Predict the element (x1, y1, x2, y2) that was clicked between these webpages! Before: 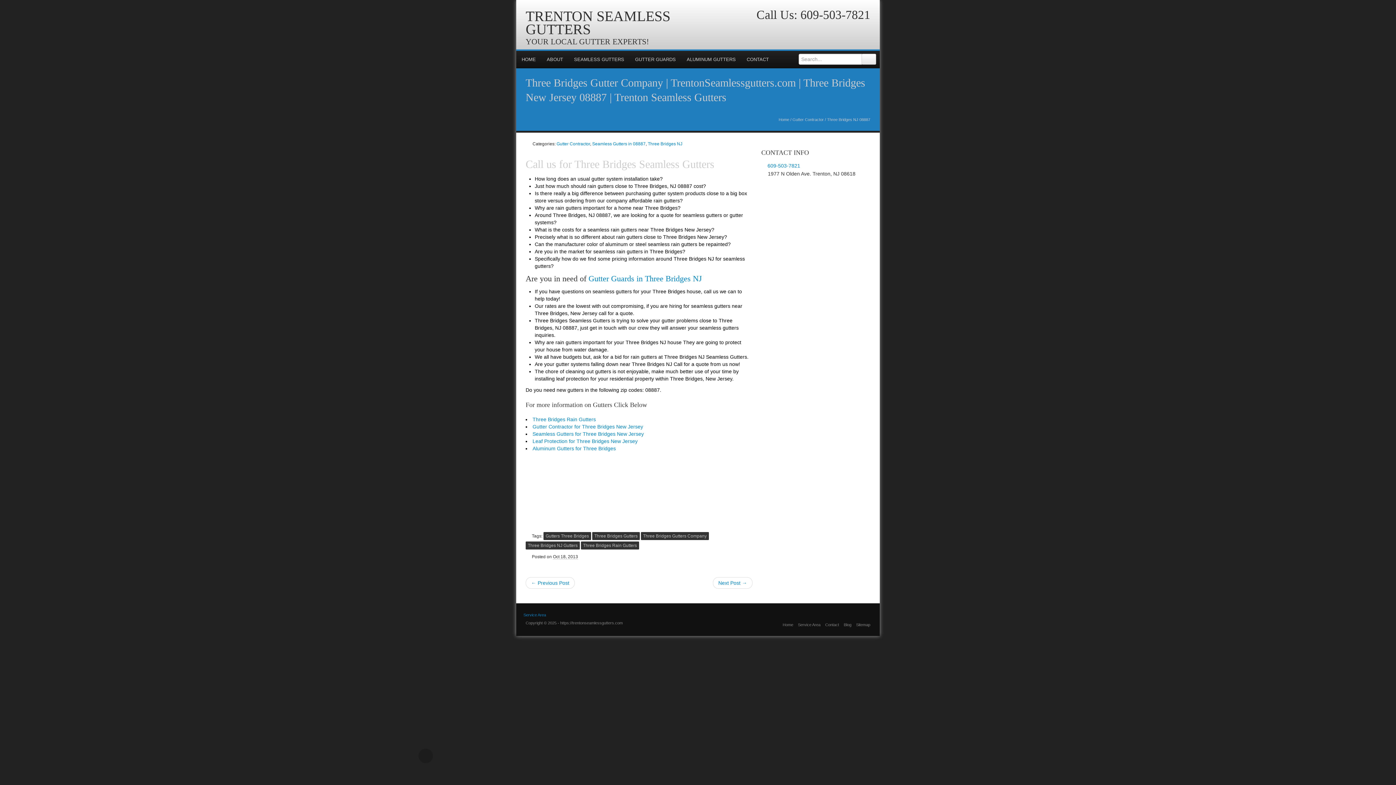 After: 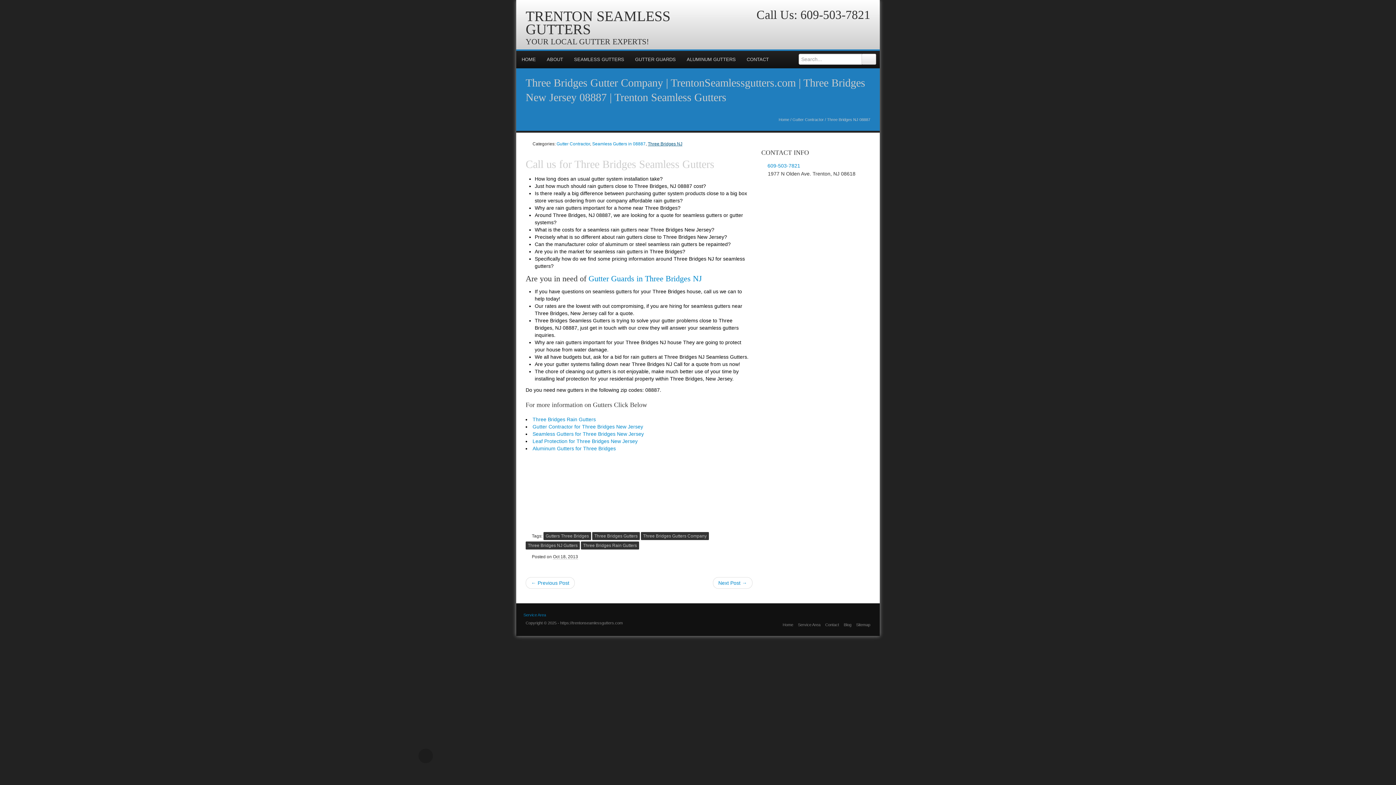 Action: bbox: (648, 141, 682, 146) label: Three Bridges NJ